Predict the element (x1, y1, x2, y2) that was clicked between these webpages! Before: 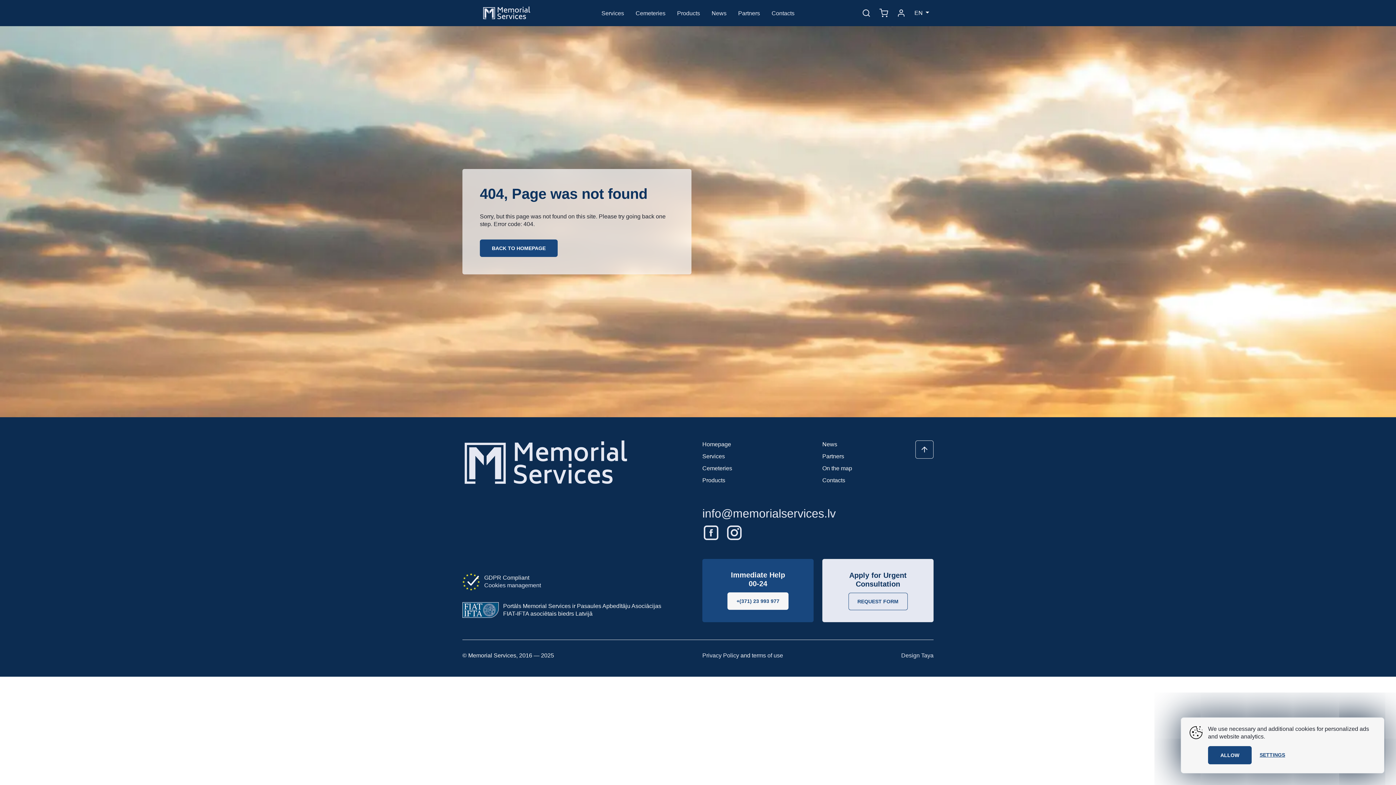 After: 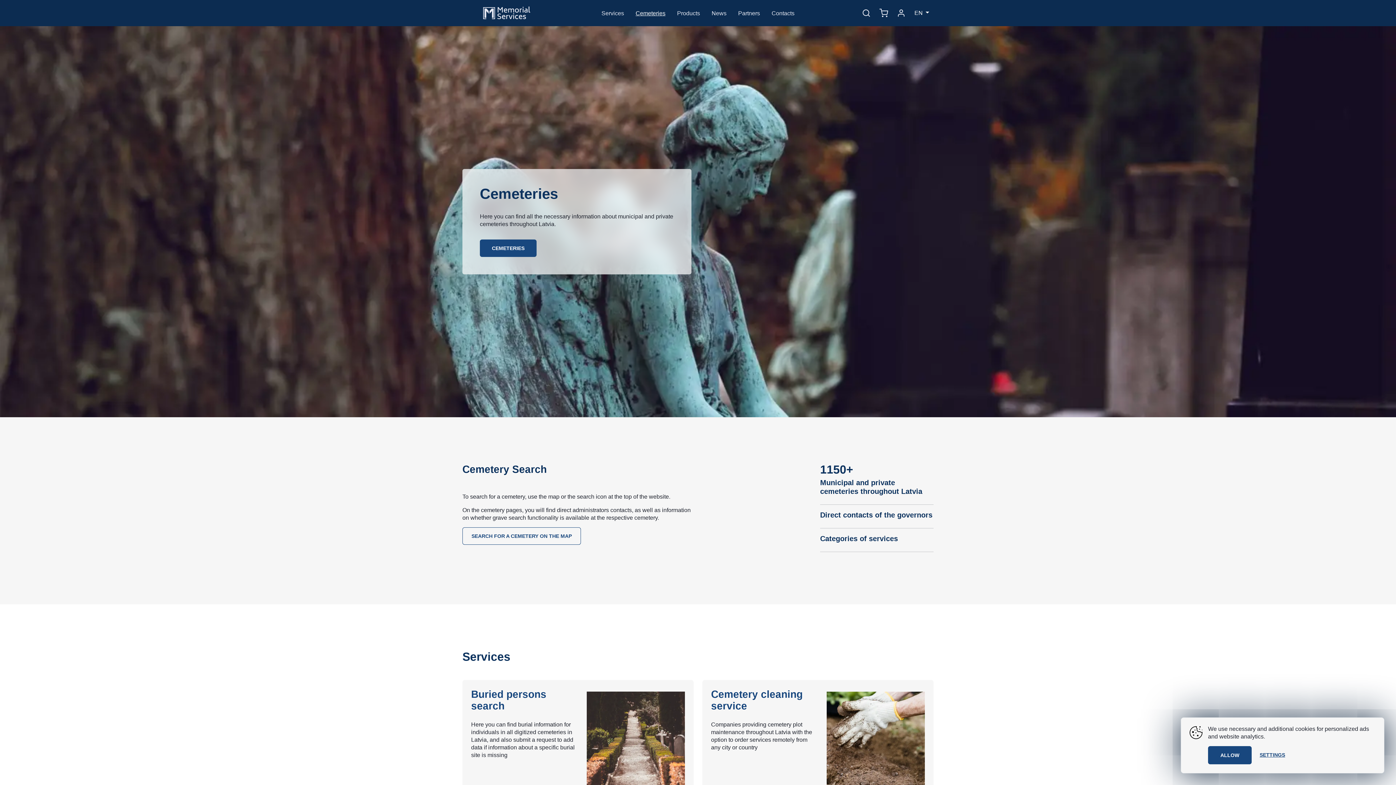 Action: label: Cemeteries bbox: (632, 6, 668, 19)